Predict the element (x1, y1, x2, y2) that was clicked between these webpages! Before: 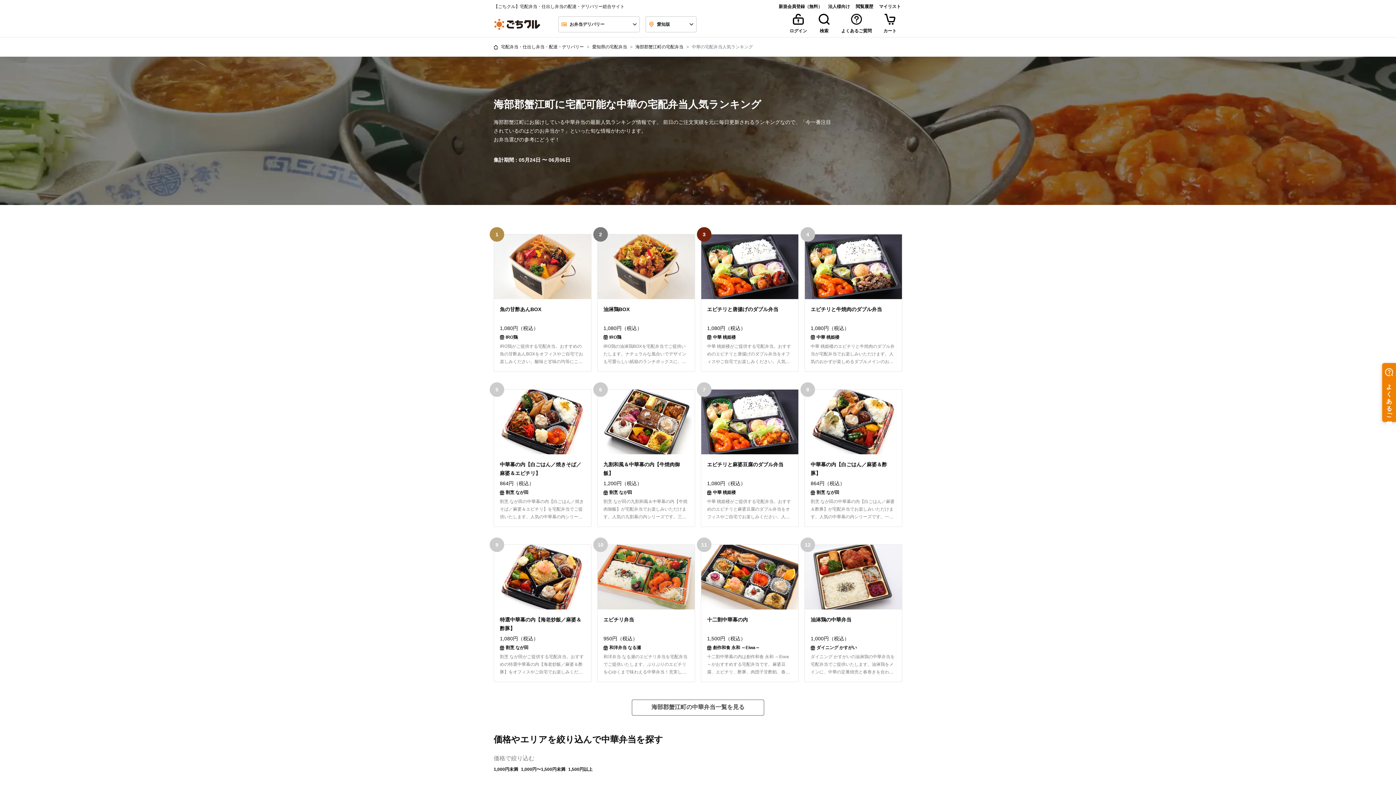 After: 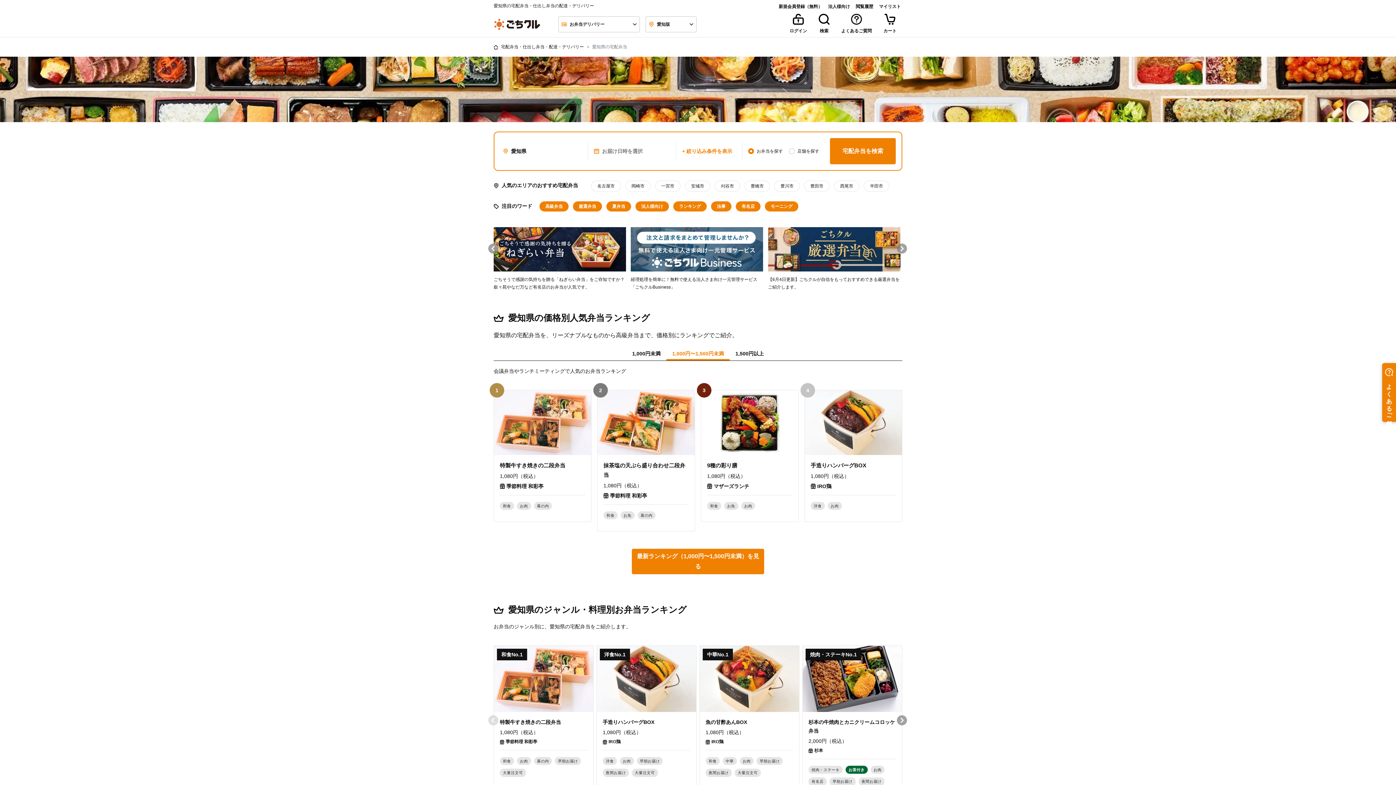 Action: bbox: (592, 44, 627, 49) label: 愛知県の宅配弁当